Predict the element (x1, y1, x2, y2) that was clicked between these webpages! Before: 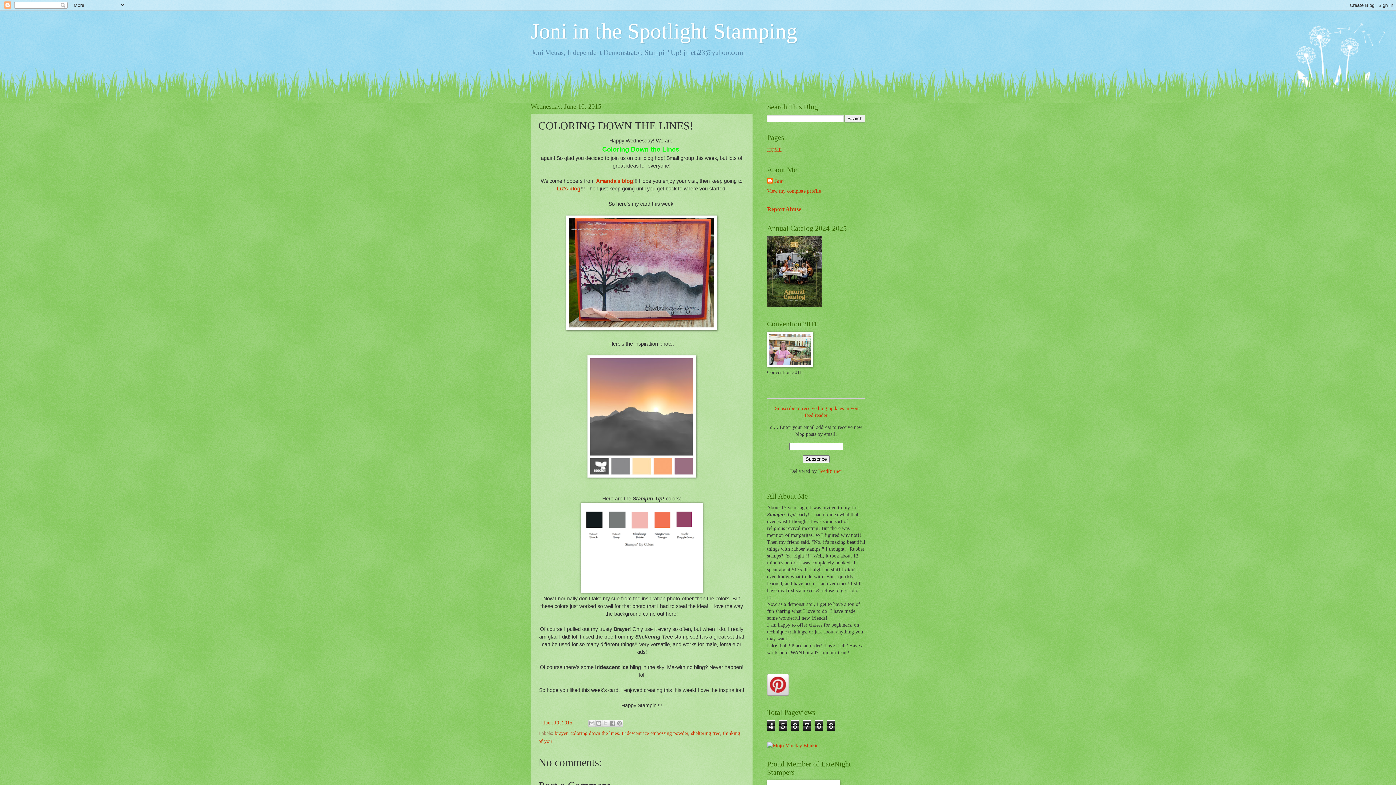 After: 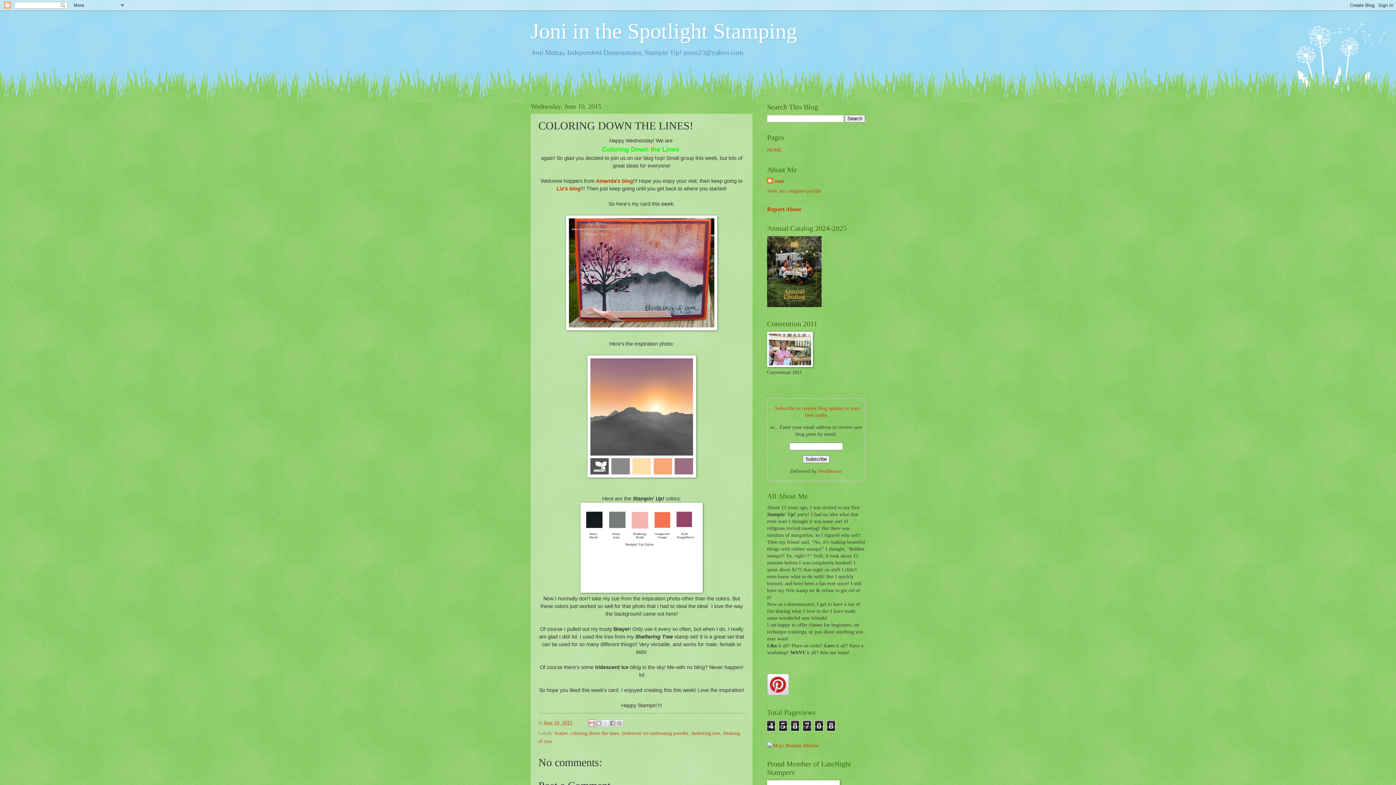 Action: label: Email This bbox: (588, 719, 595, 727)